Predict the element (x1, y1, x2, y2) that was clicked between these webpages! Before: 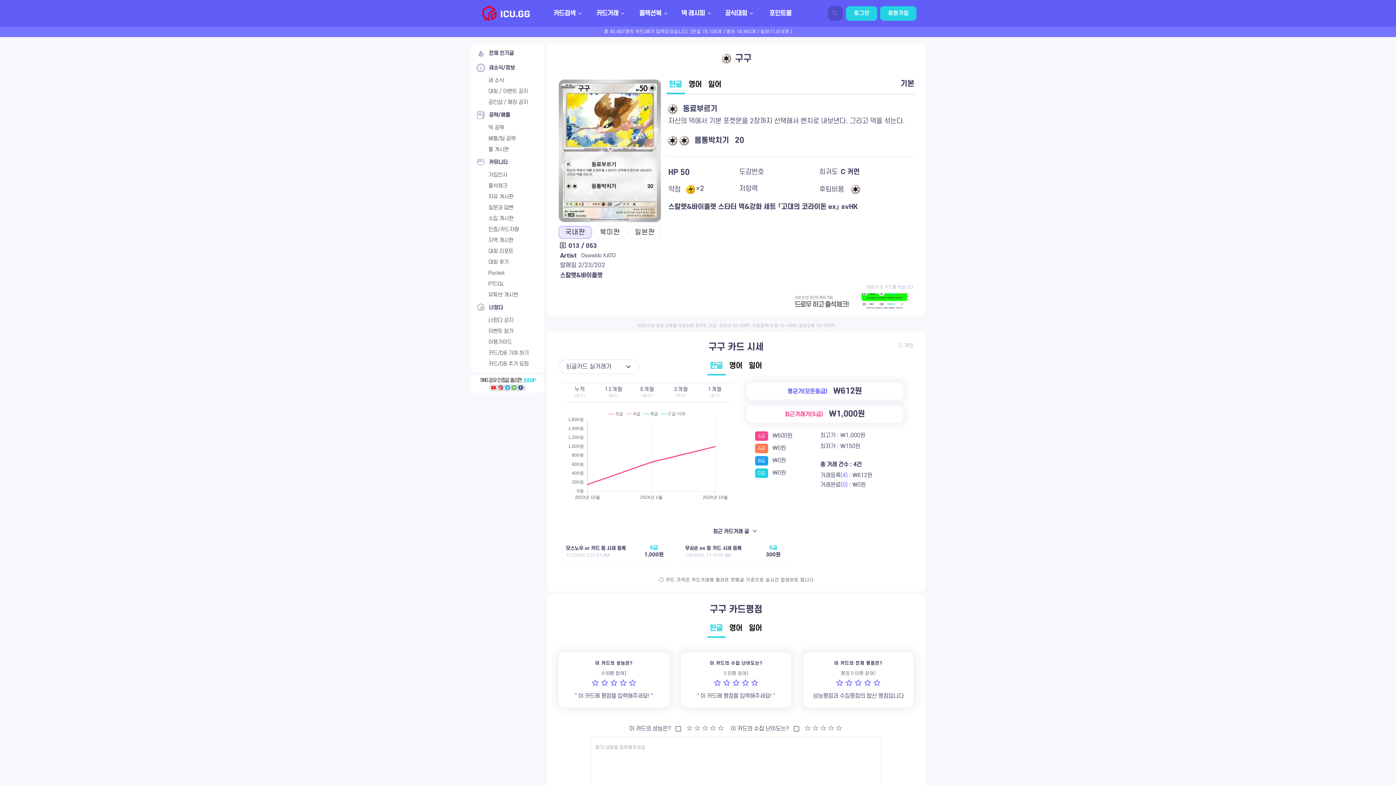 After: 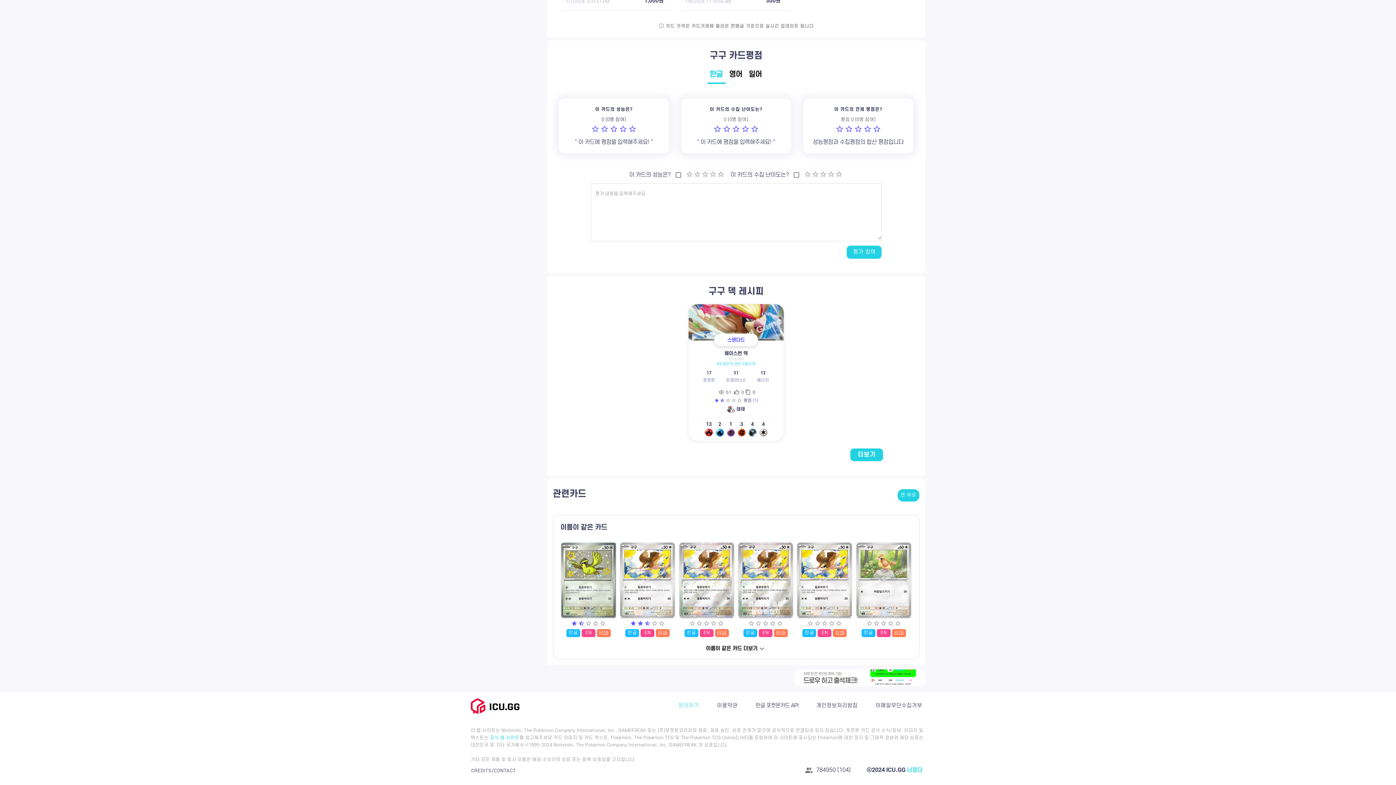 Action: label: 문의하기 bbox: (663, 164, 691, 177)